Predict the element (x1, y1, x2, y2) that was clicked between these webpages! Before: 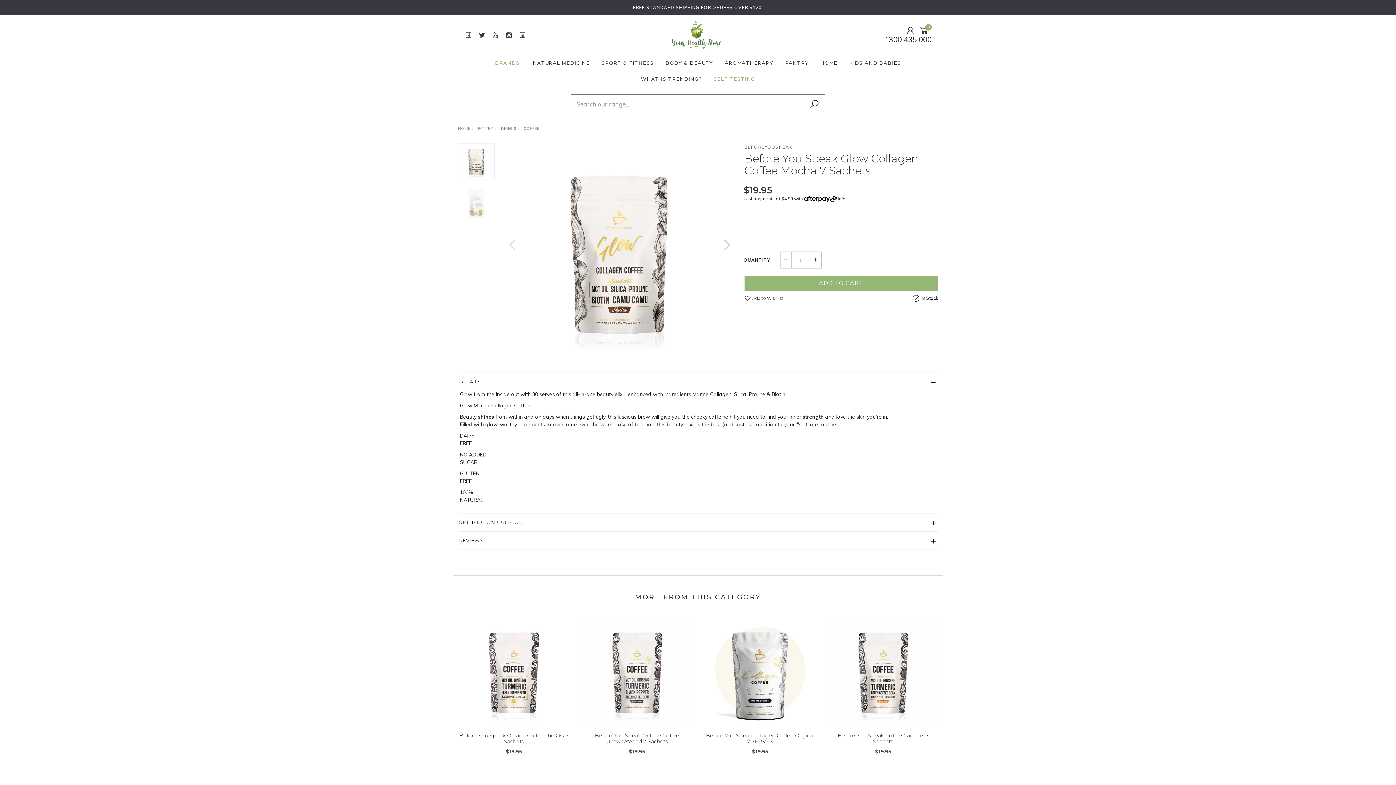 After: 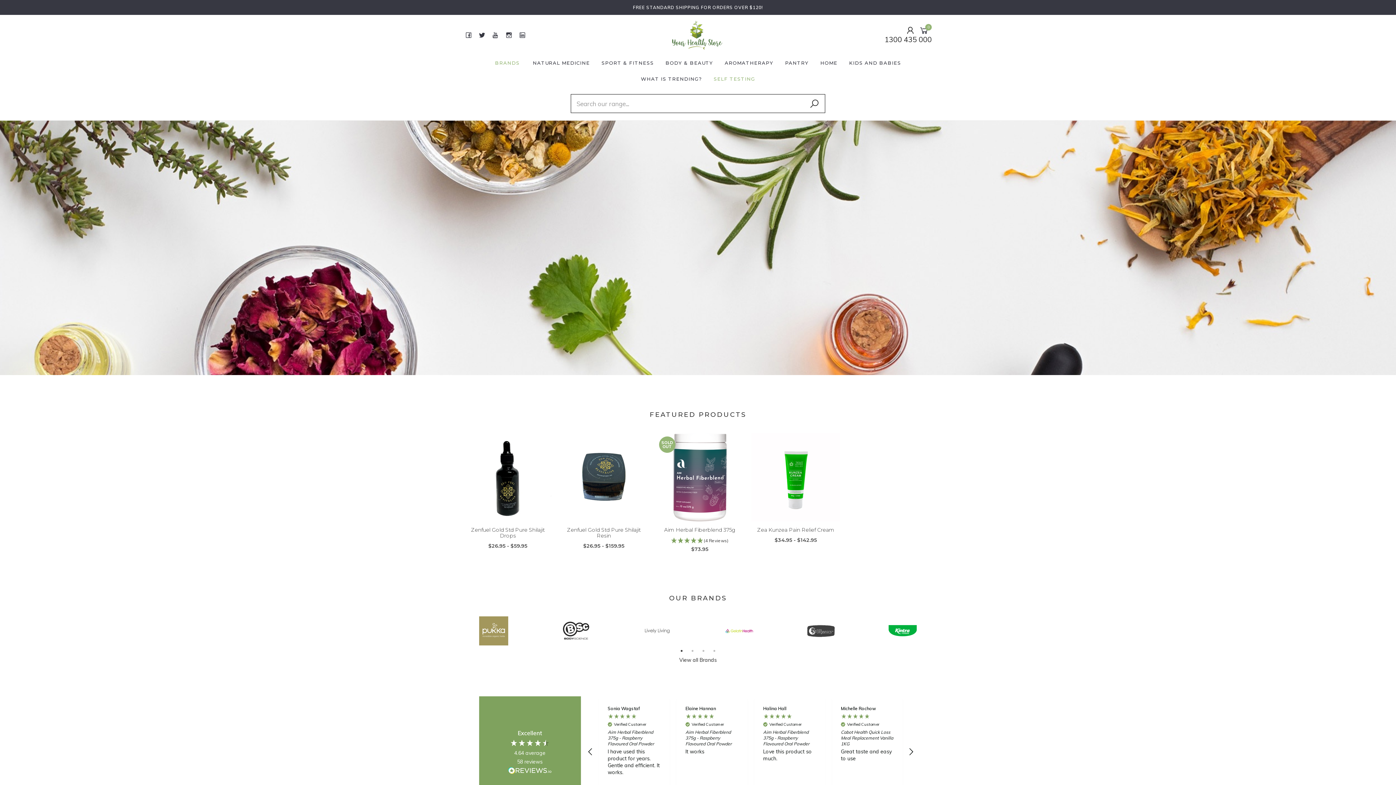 Action: bbox: (672, 31, 722, 37)